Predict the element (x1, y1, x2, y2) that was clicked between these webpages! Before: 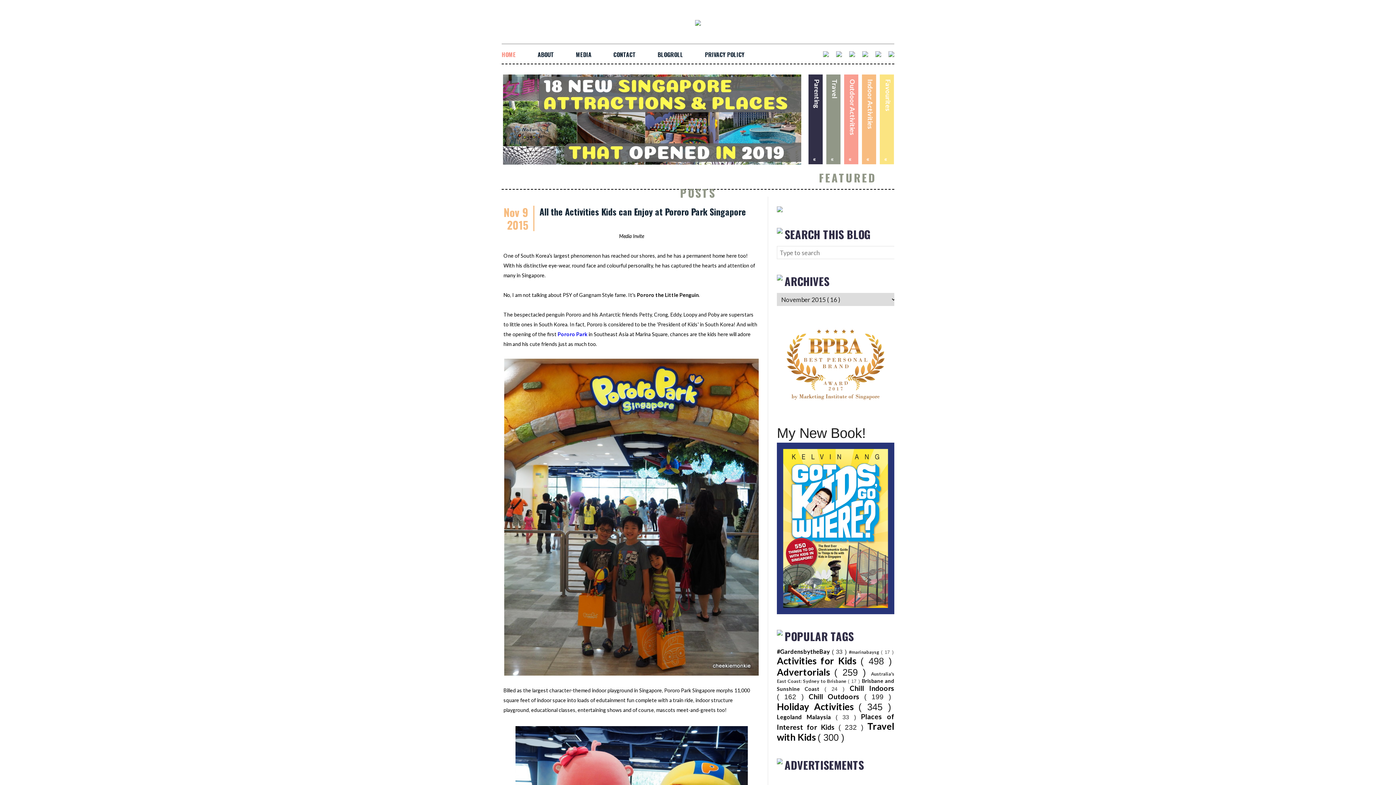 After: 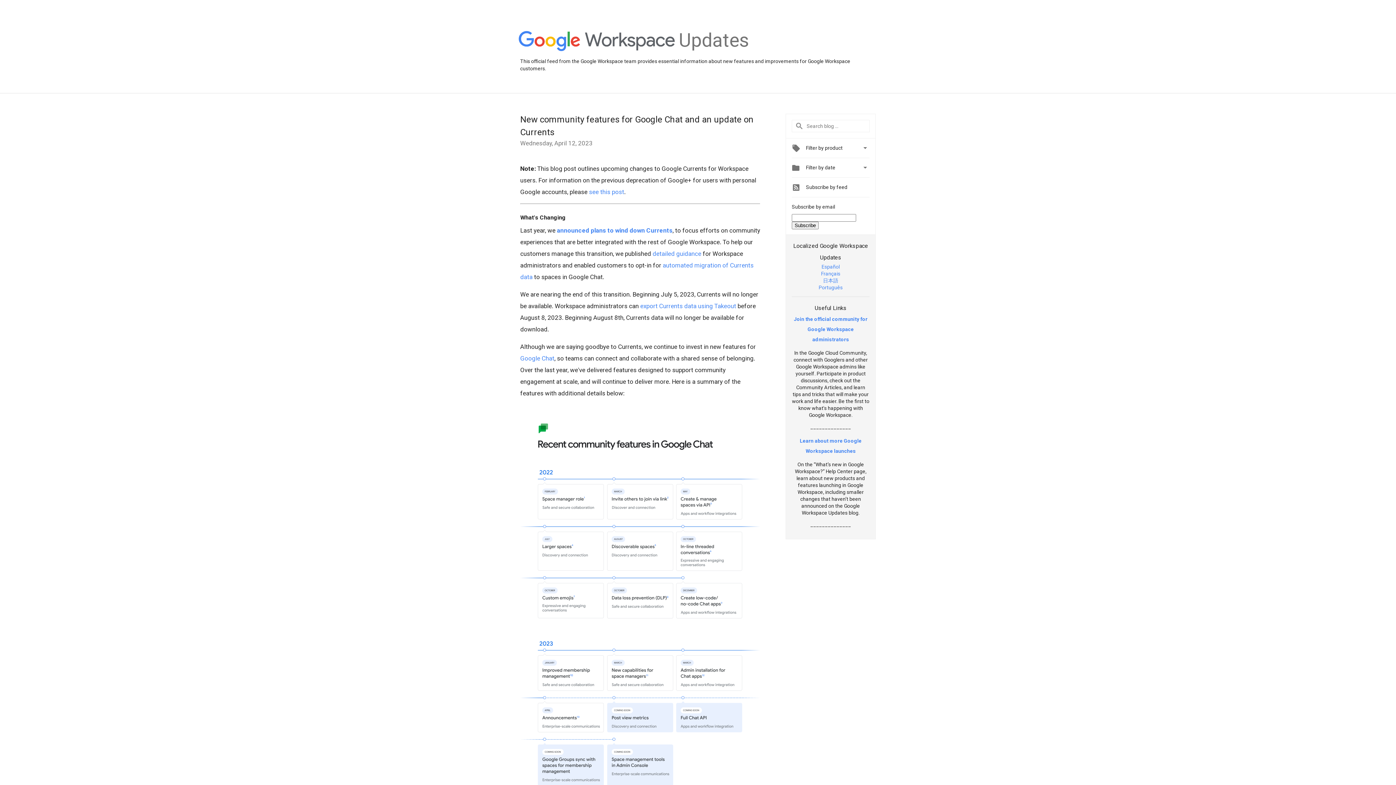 Action: bbox: (862, 50, 868, 56)